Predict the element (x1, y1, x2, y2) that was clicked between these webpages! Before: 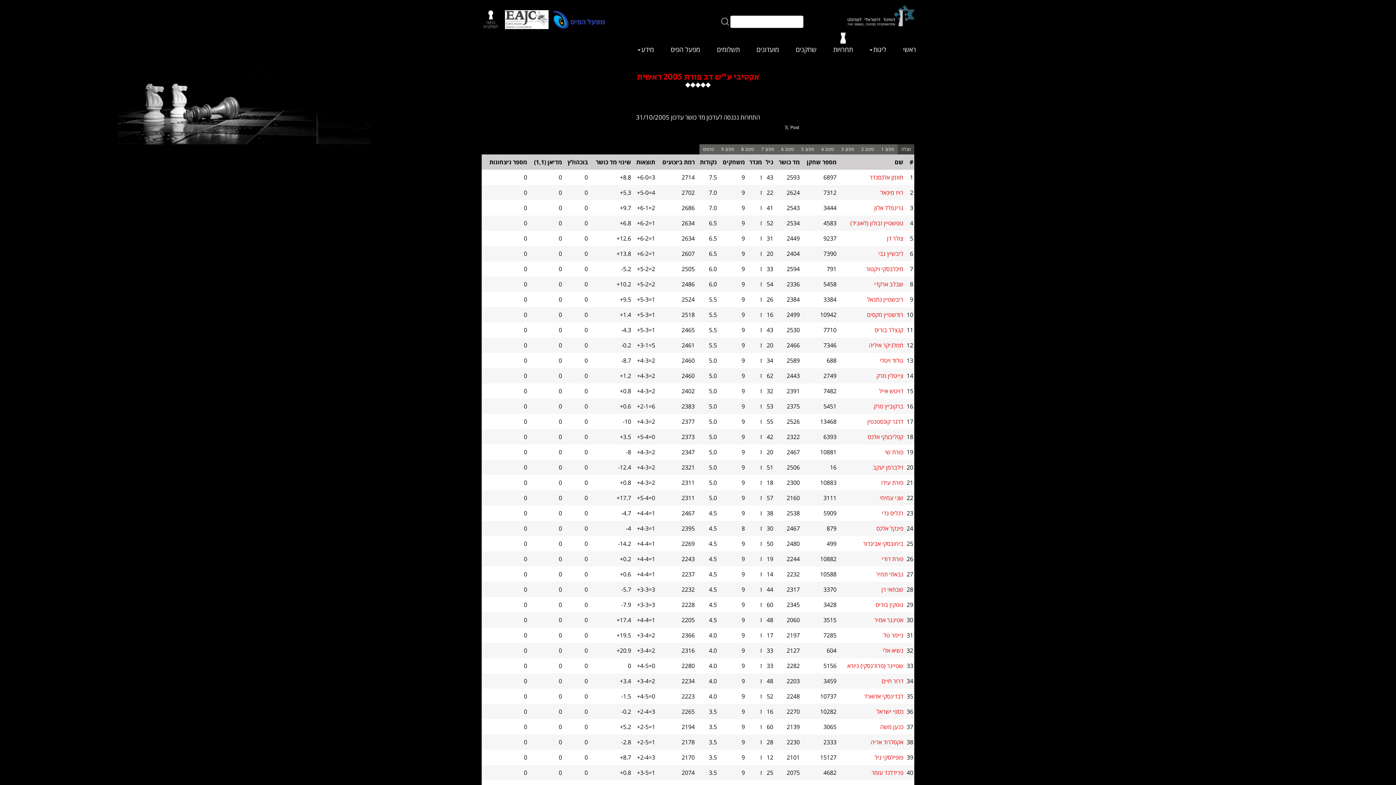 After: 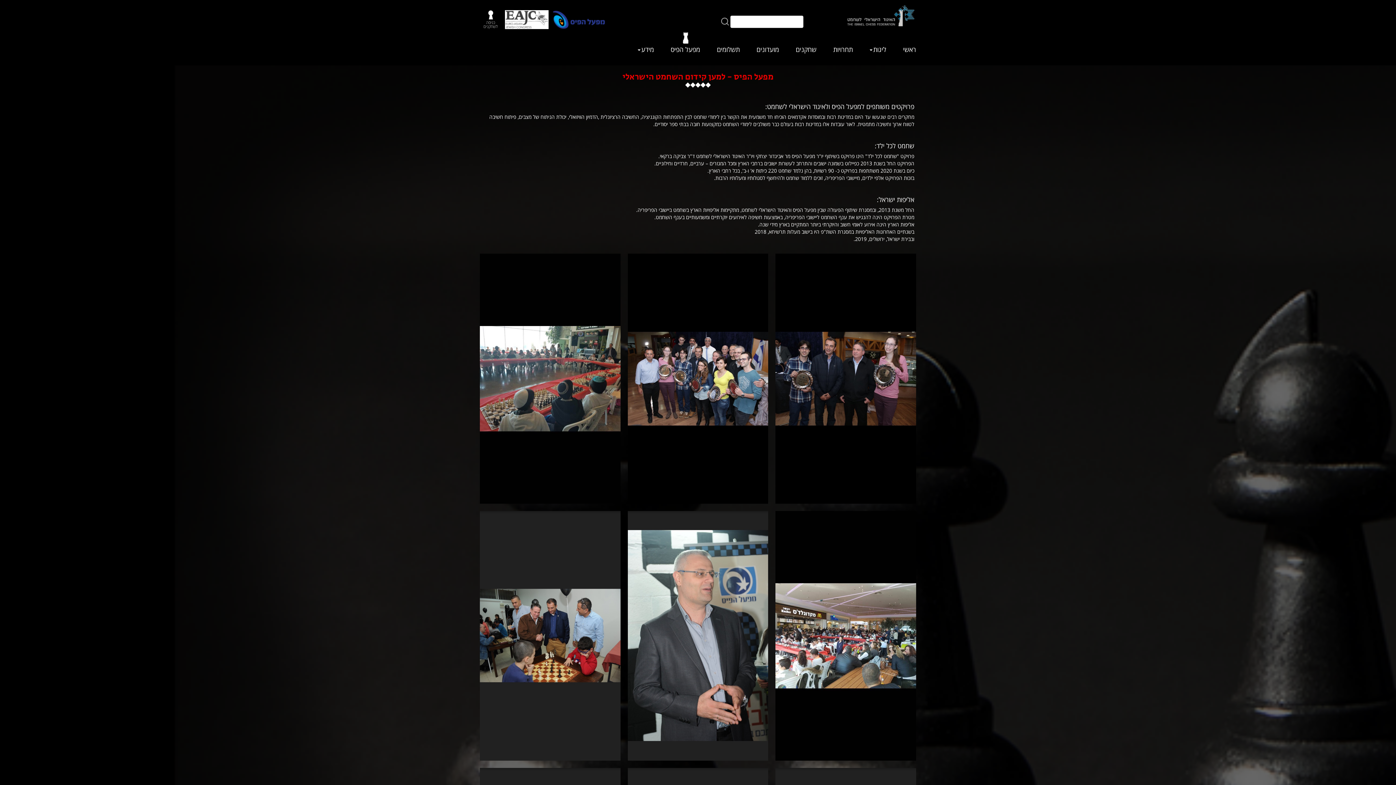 Action: bbox: (552, 10, 607, 29)